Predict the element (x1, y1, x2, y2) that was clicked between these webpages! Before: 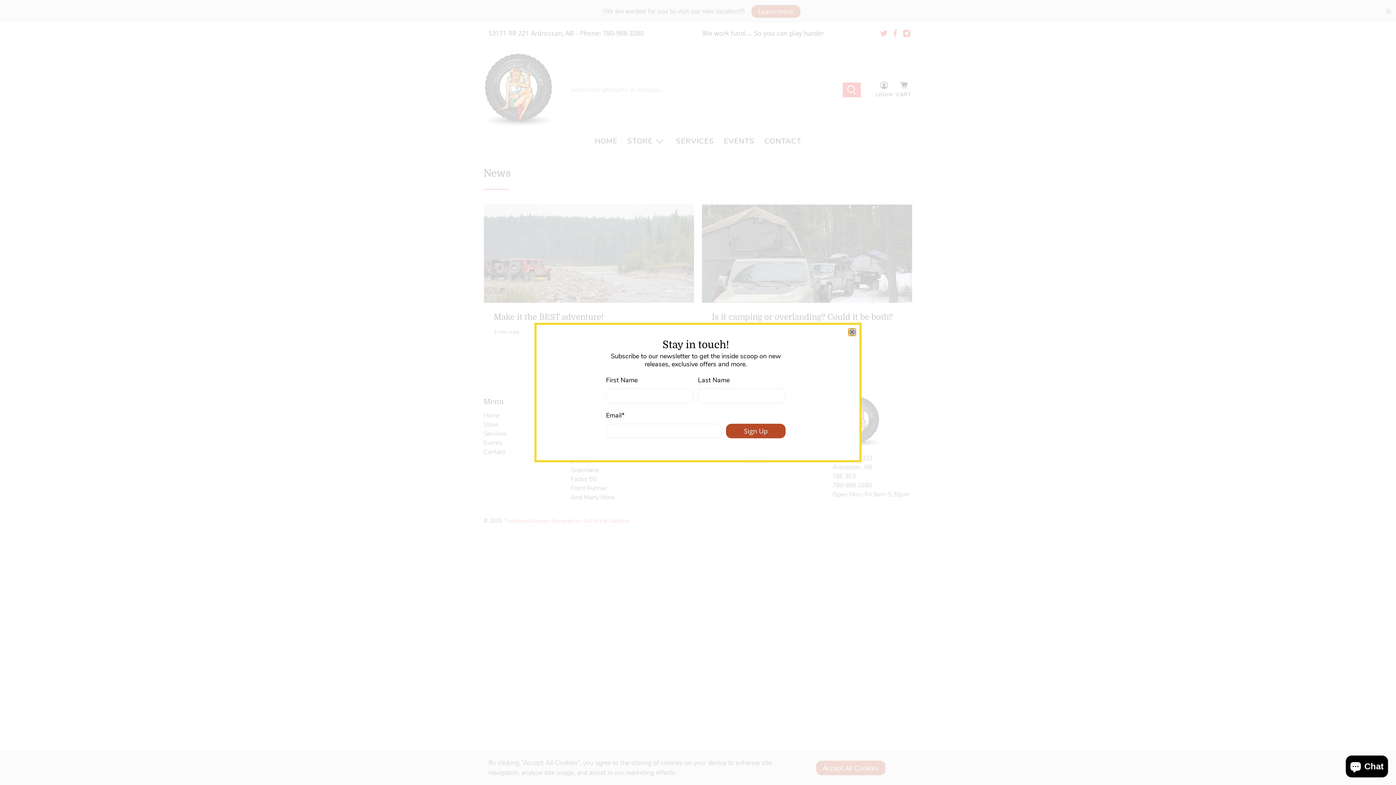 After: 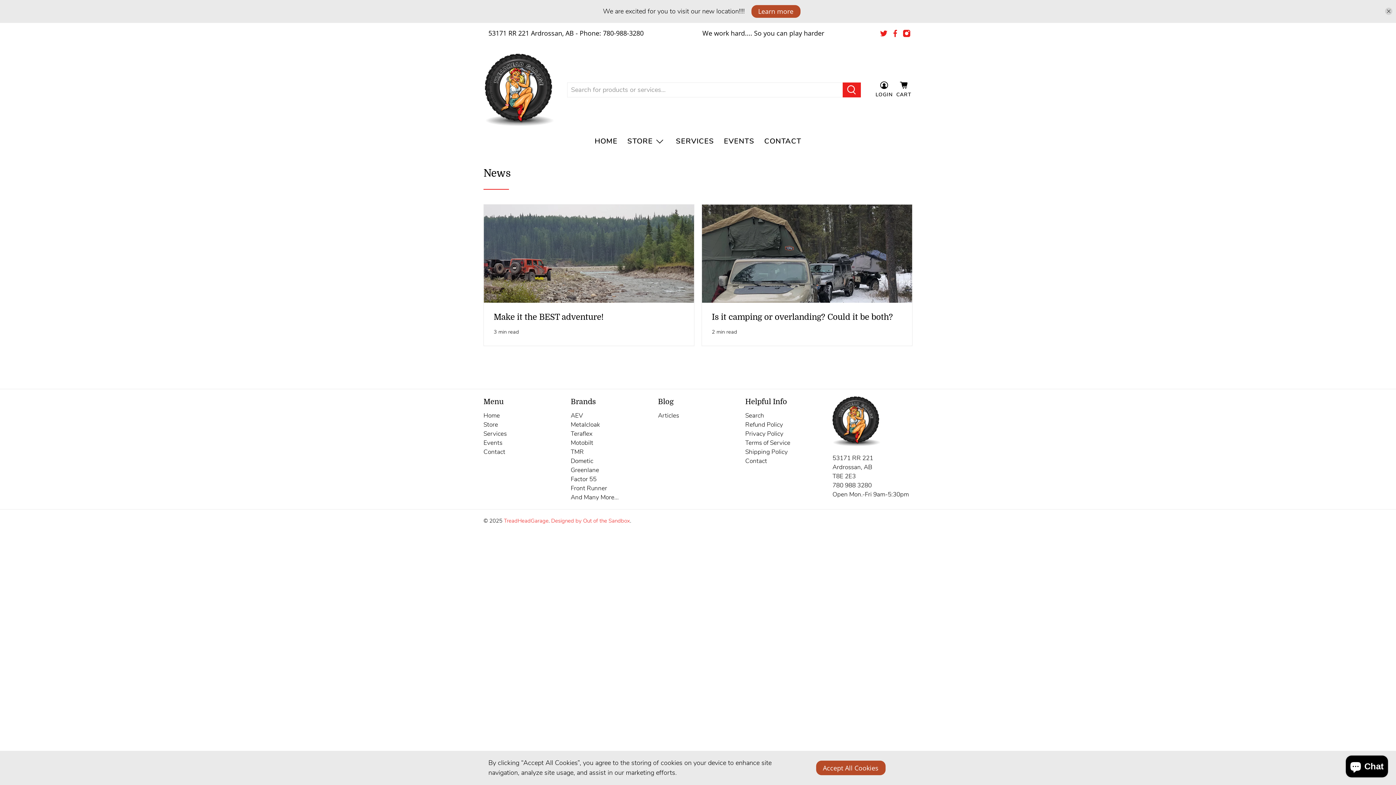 Action: label: close bbox: (848, 328, 856, 335)